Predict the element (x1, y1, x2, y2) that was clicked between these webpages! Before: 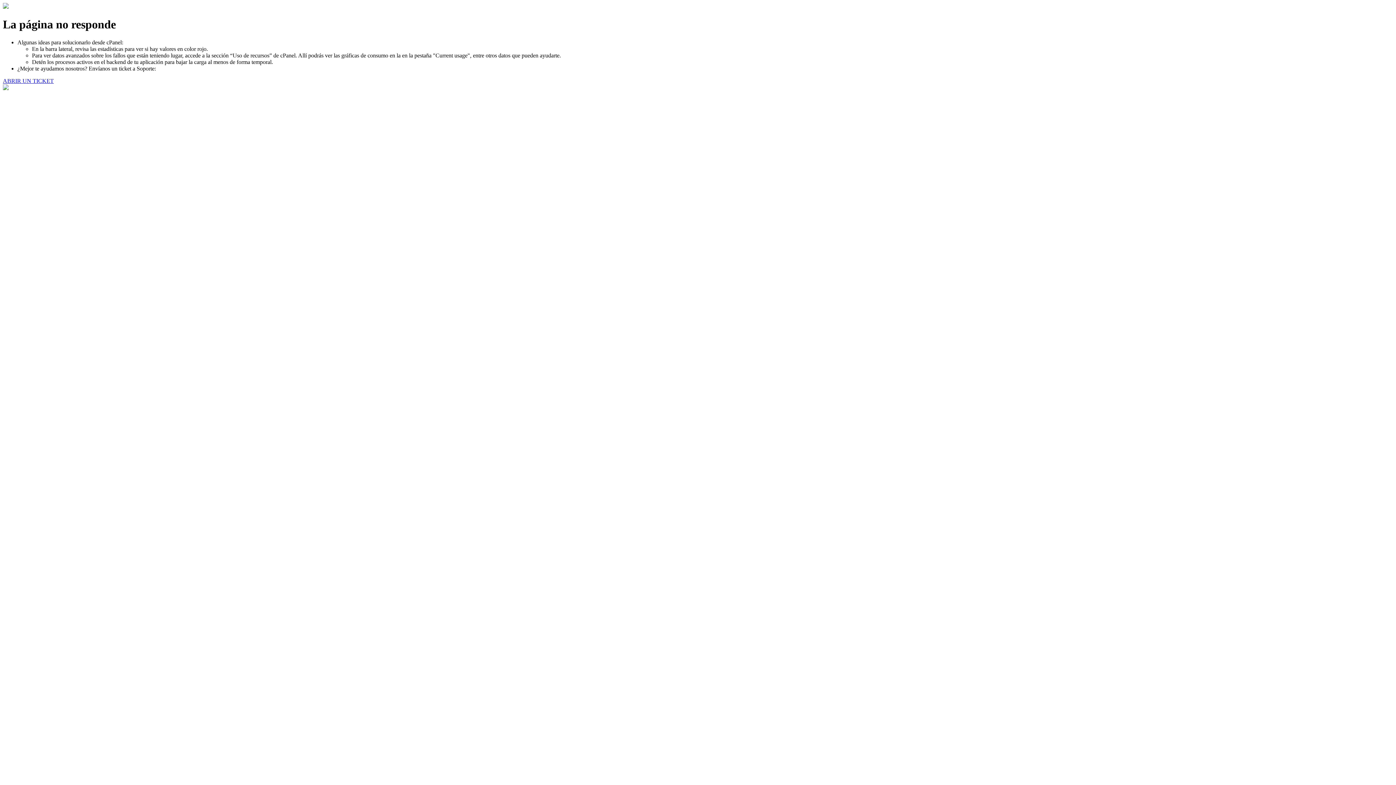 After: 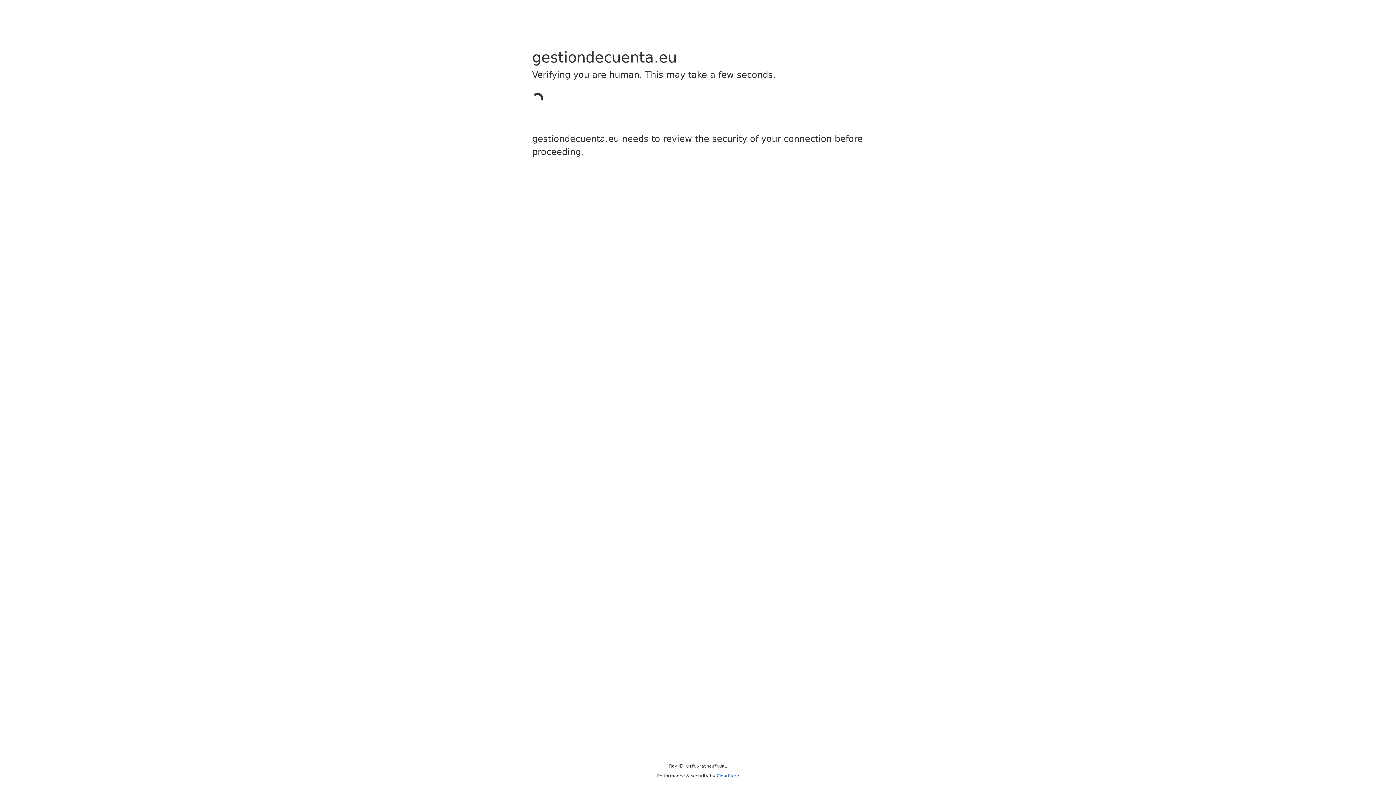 Action: label: ABRIR UN TICKET bbox: (2, 77, 53, 83)